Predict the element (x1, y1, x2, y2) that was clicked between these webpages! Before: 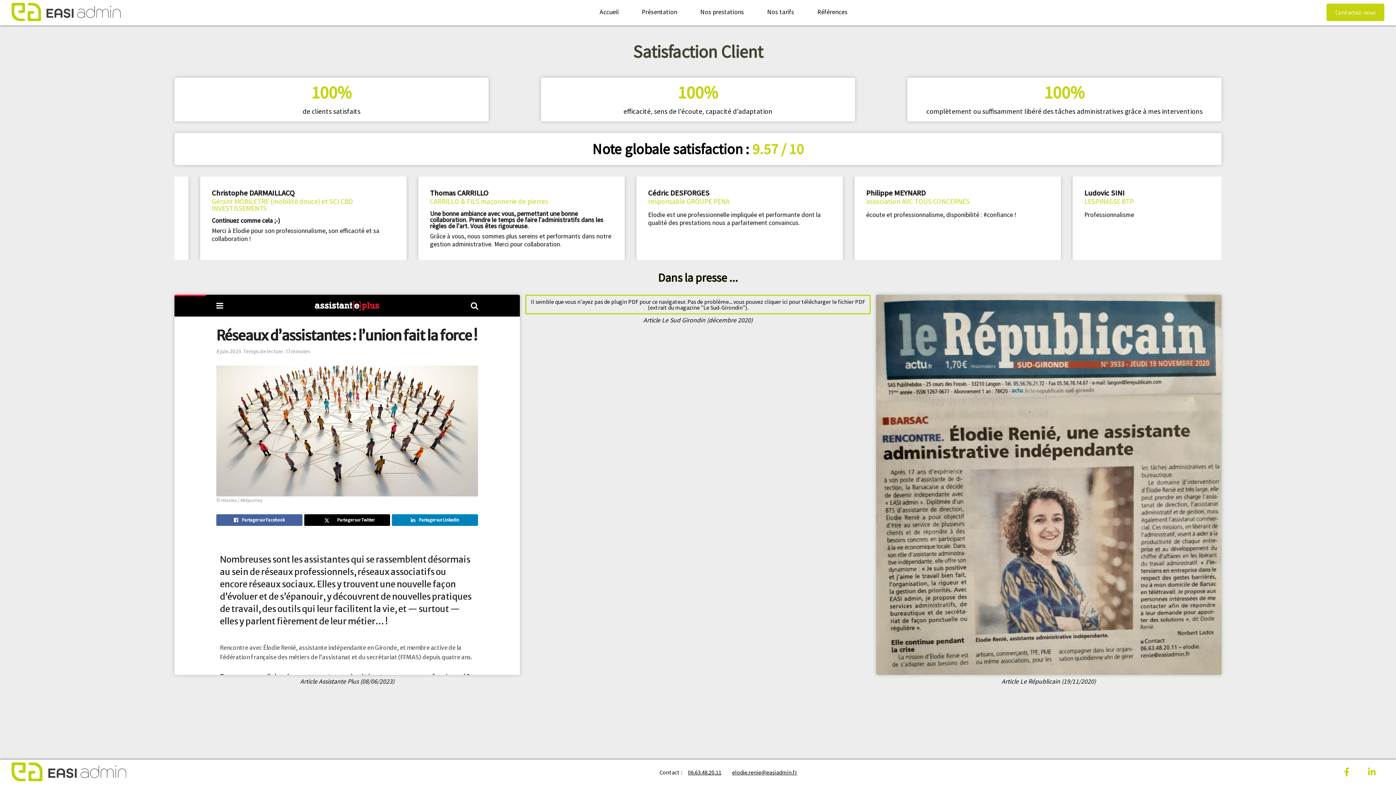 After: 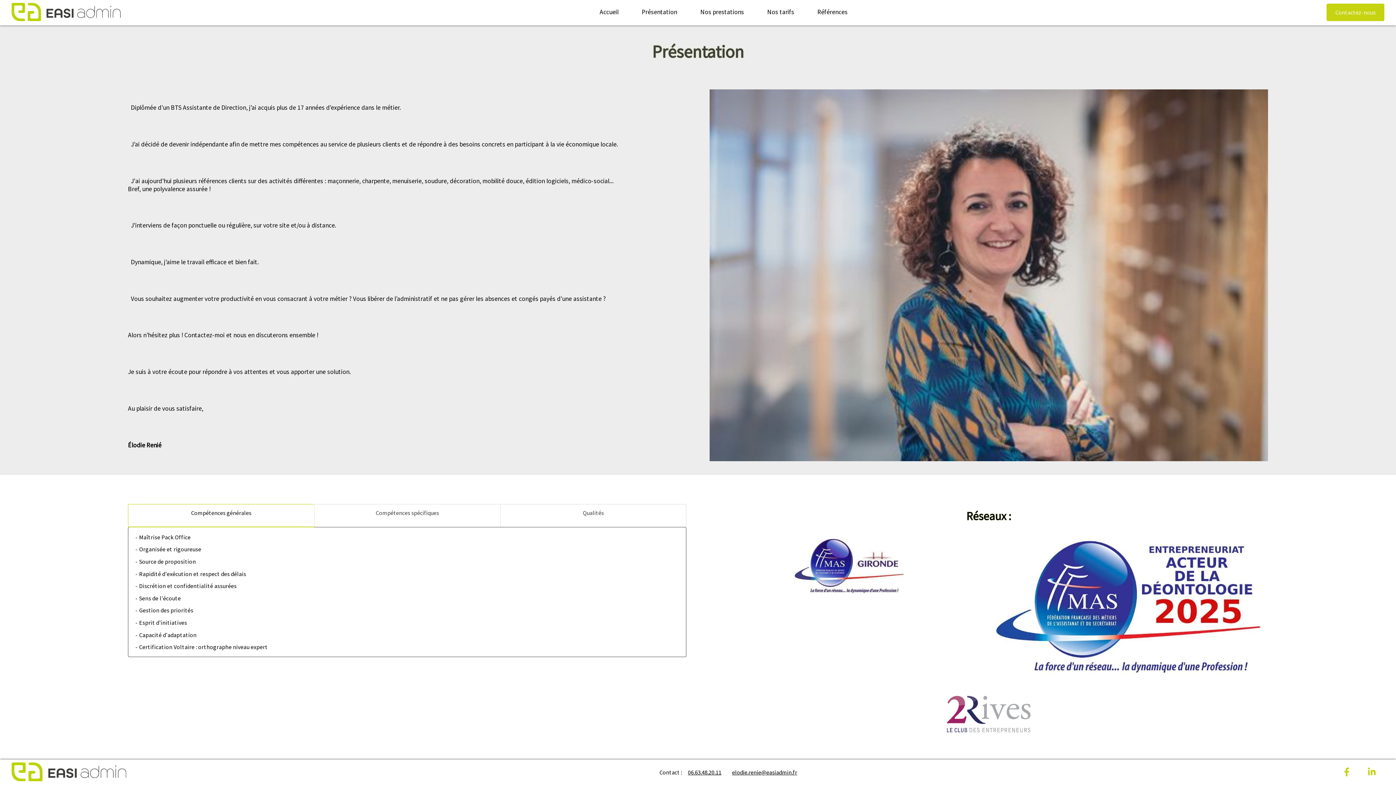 Action: bbox: (642, 8, 677, 16) label: Présentation